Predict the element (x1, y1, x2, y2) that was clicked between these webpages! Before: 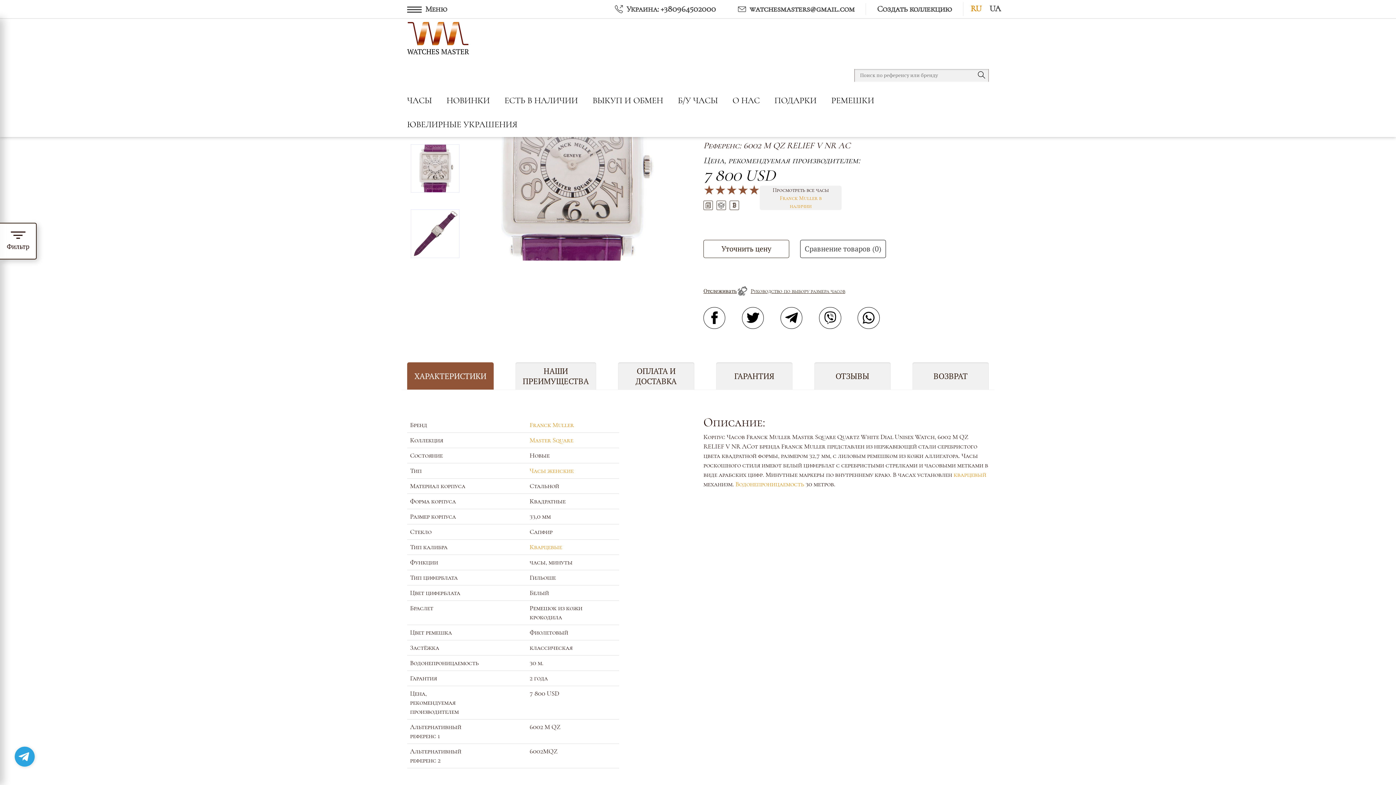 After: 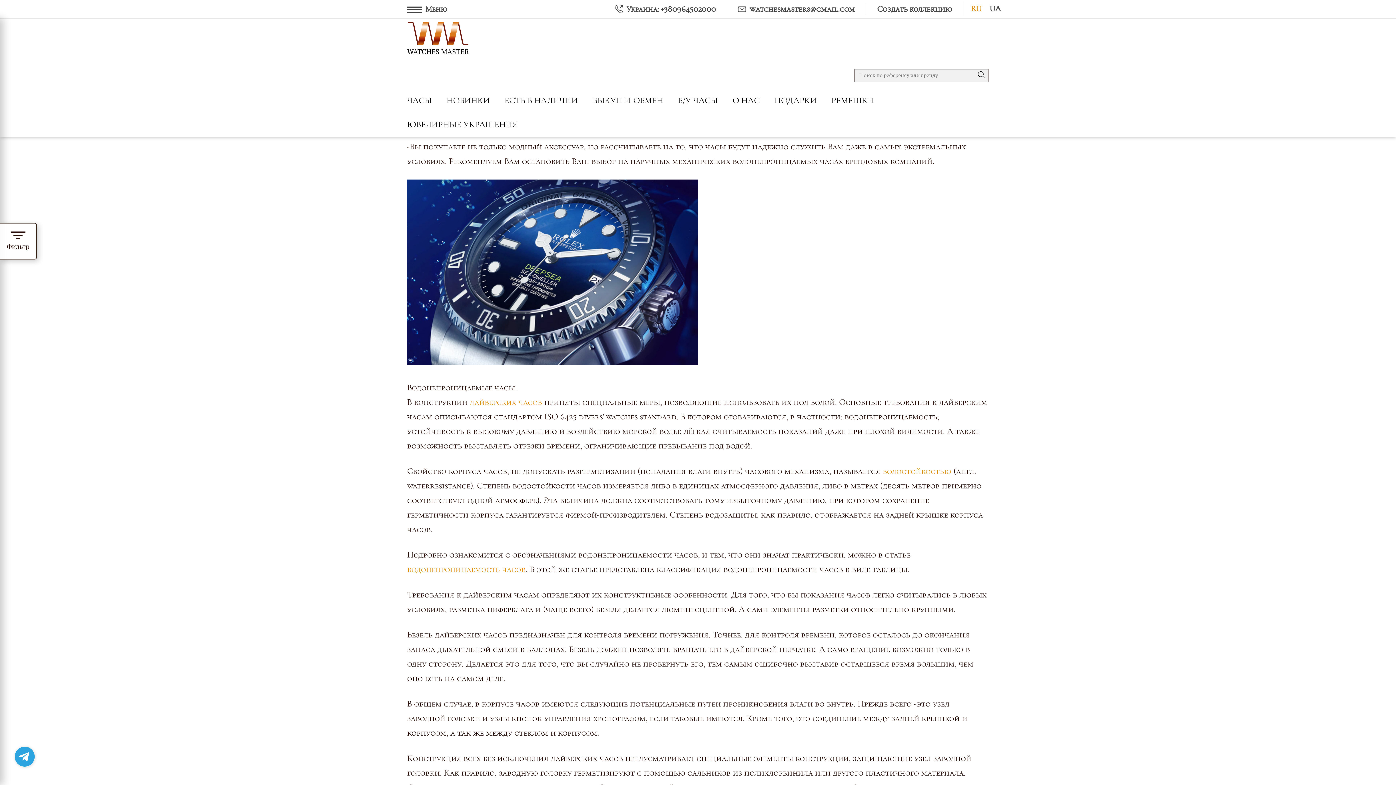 Action: bbox: (735, 480, 804, 488) label: Водонепроницаемость